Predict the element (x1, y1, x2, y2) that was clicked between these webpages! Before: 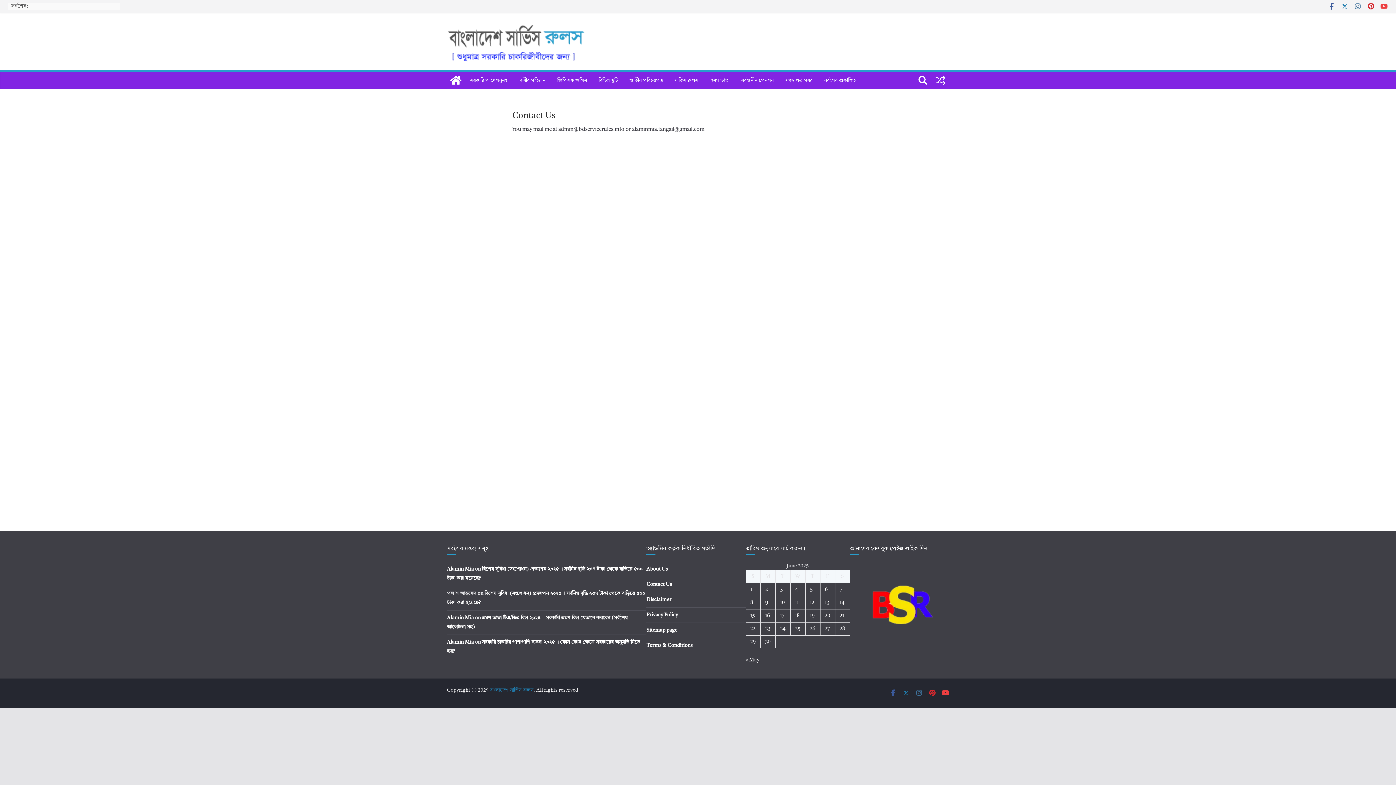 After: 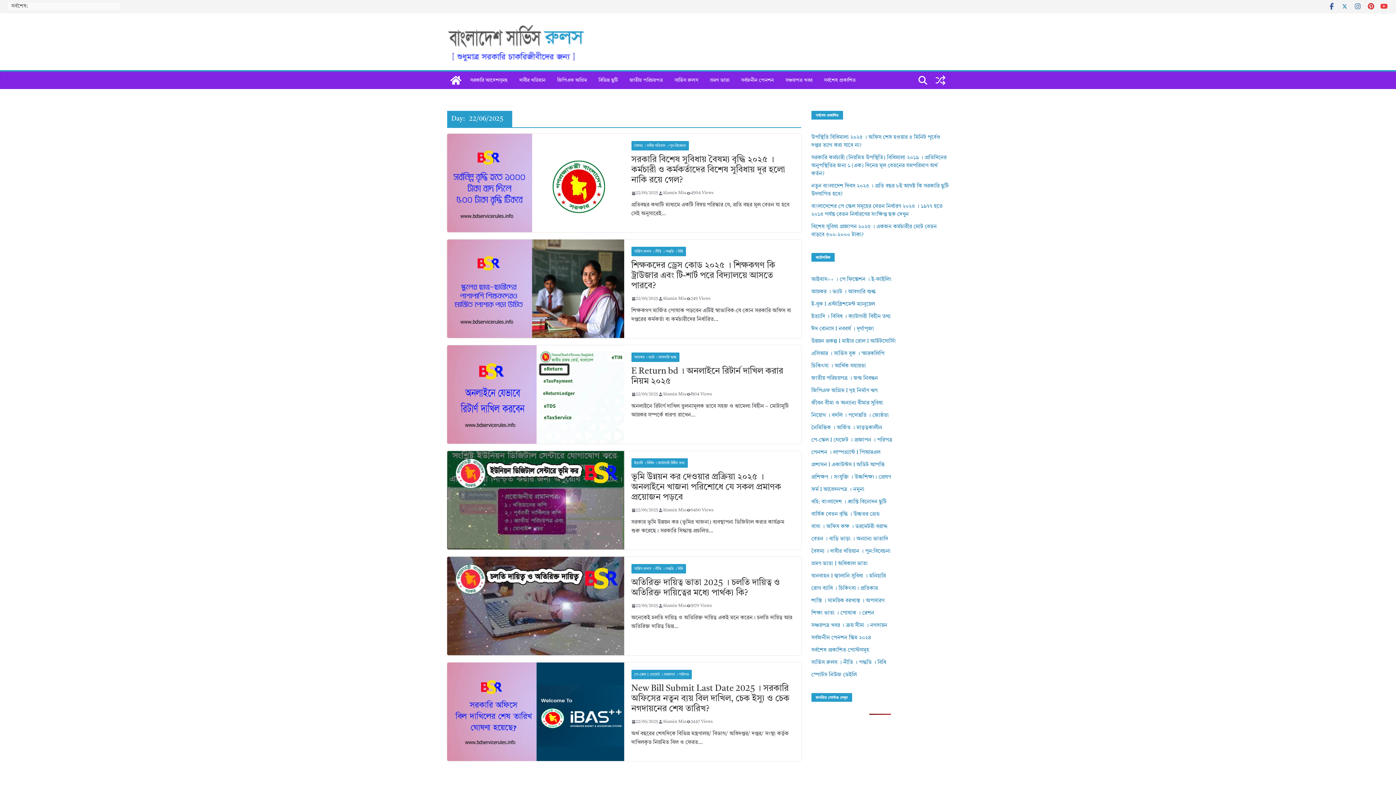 Action: label: Posts published on June 22, 2025 bbox: (750, 626, 755, 631)